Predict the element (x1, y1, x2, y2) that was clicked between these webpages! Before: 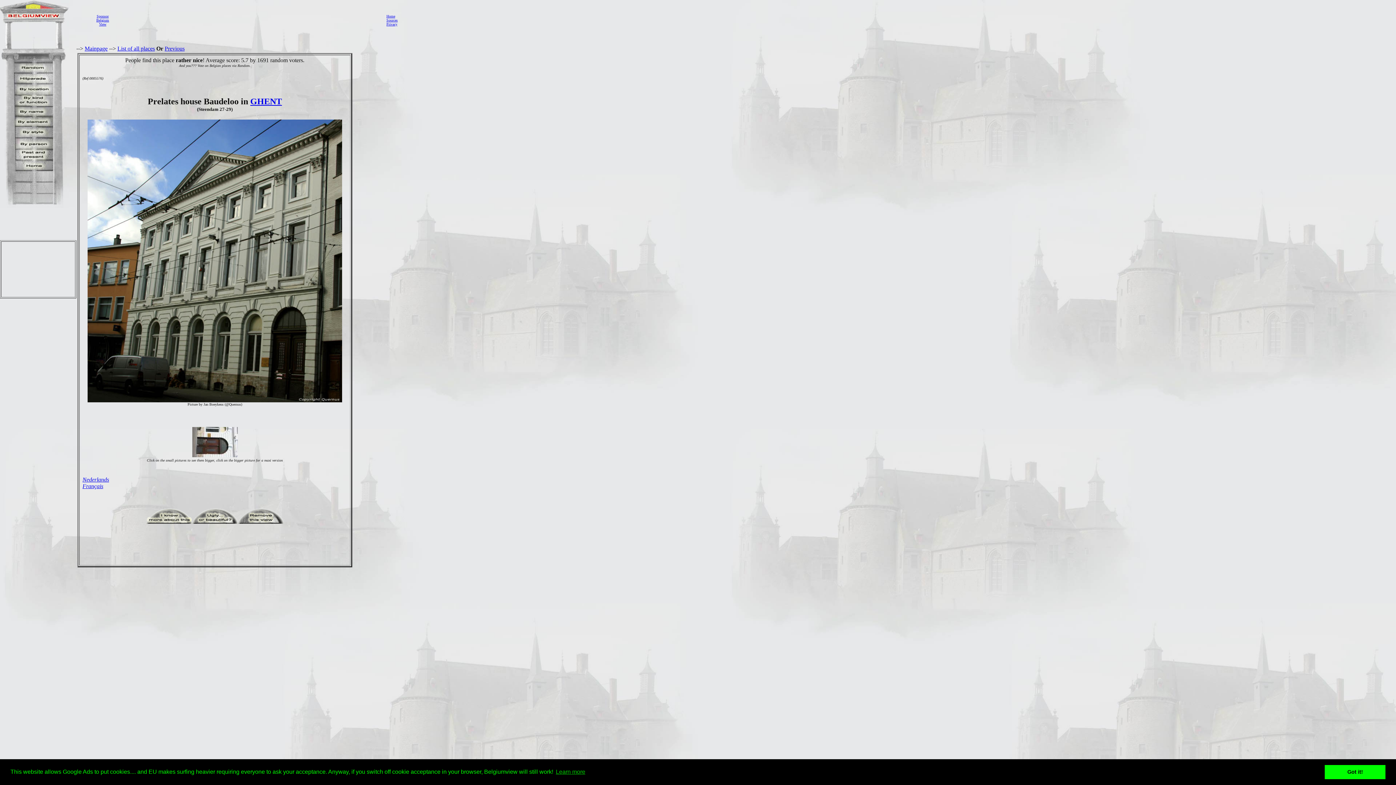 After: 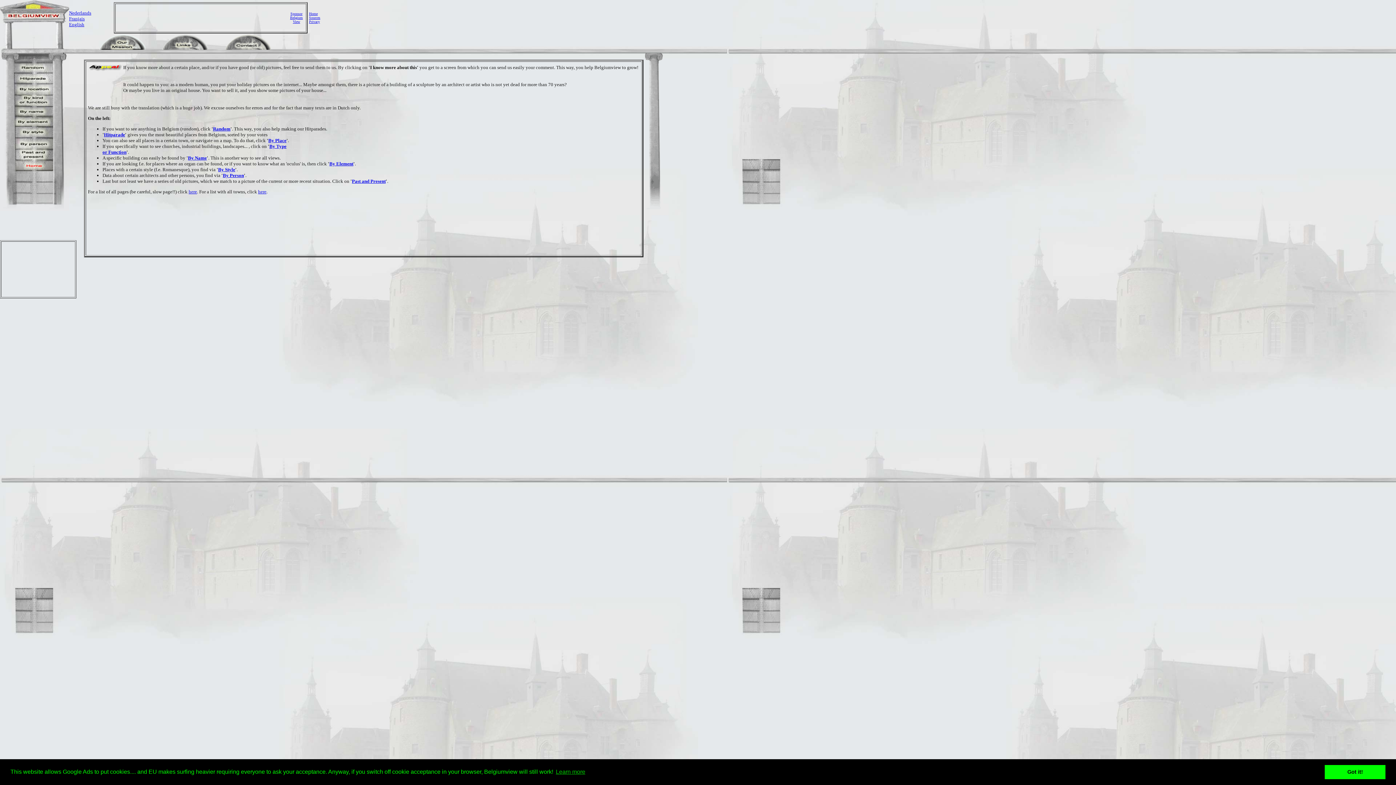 Action: bbox: (84, 45, 107, 51) label: Mainpage